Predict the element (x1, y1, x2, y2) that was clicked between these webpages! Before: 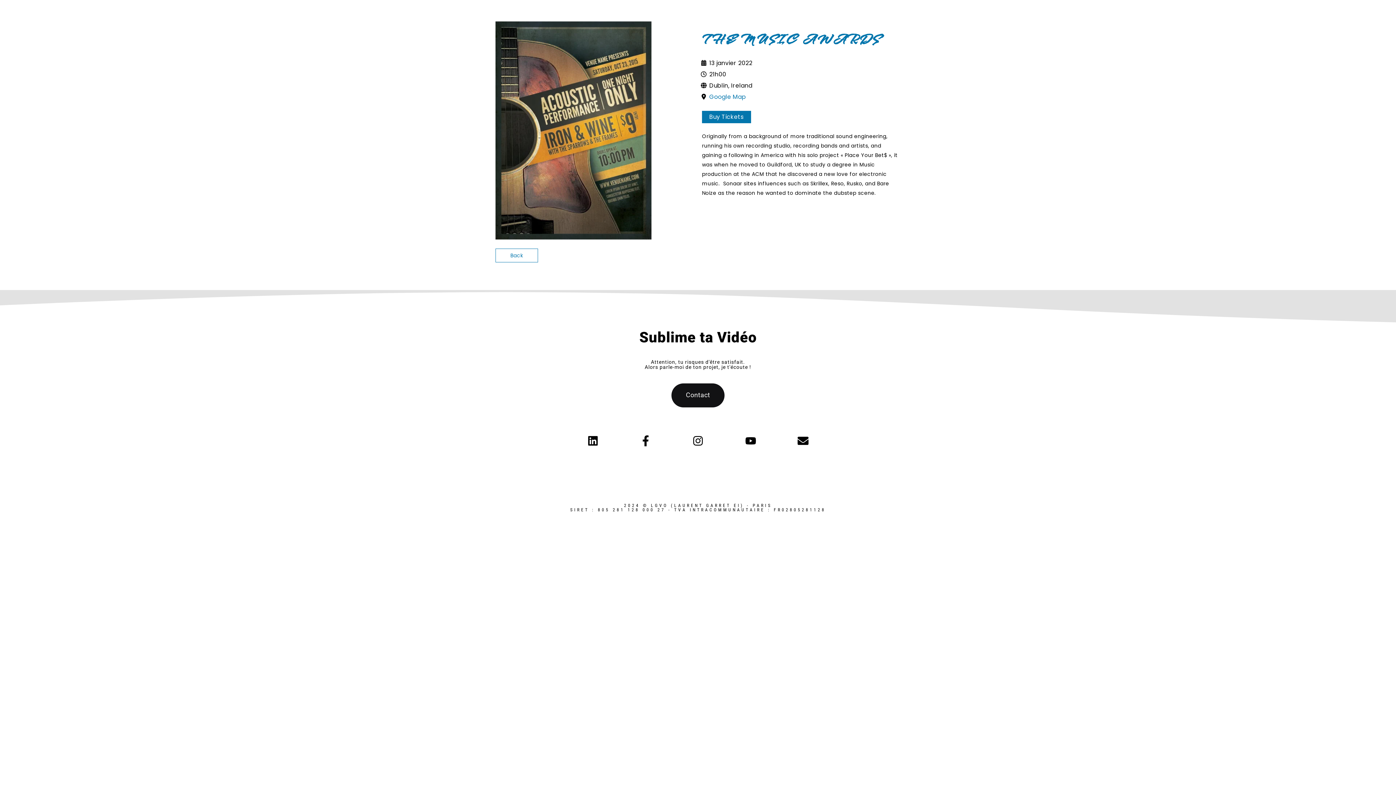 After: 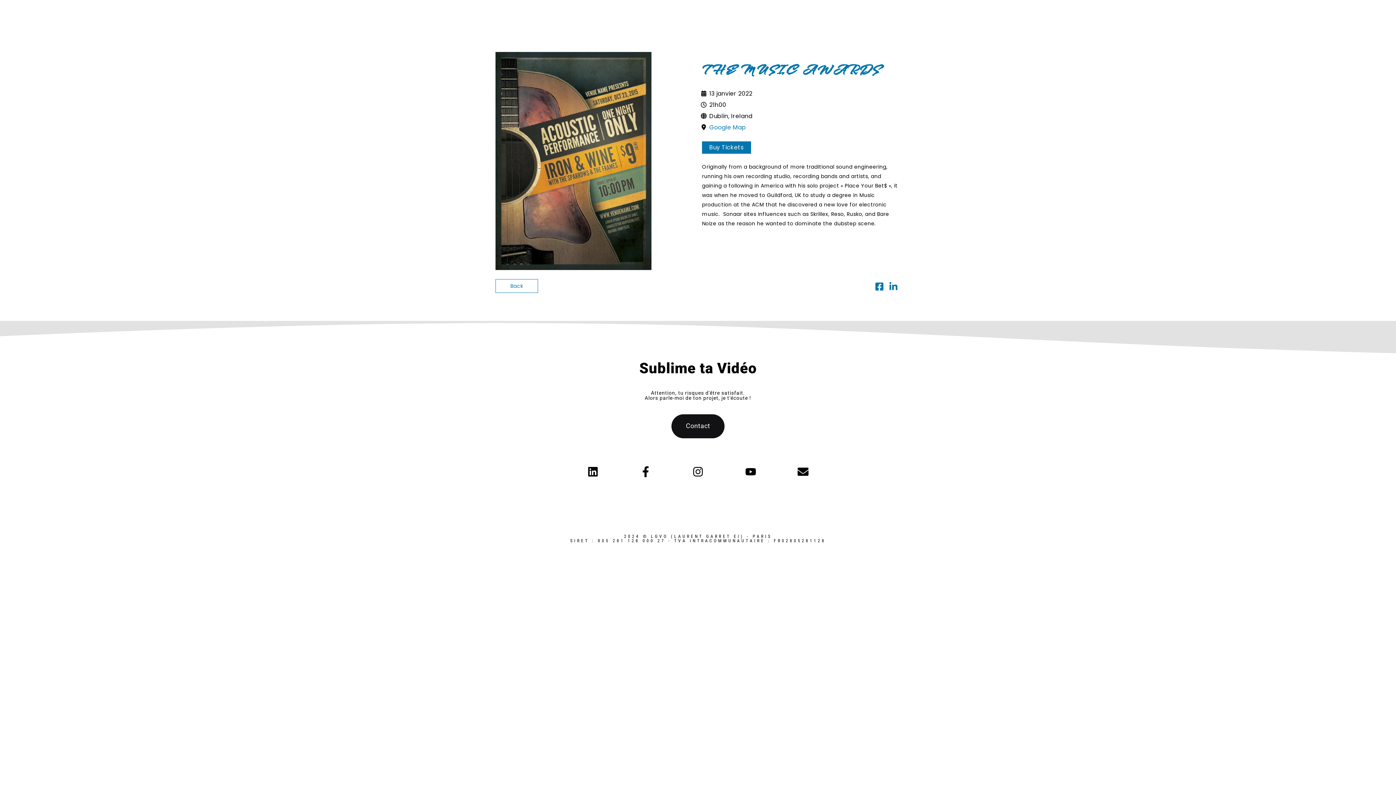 Action: bbox: (788, 425, 818, 456) label: Envelope